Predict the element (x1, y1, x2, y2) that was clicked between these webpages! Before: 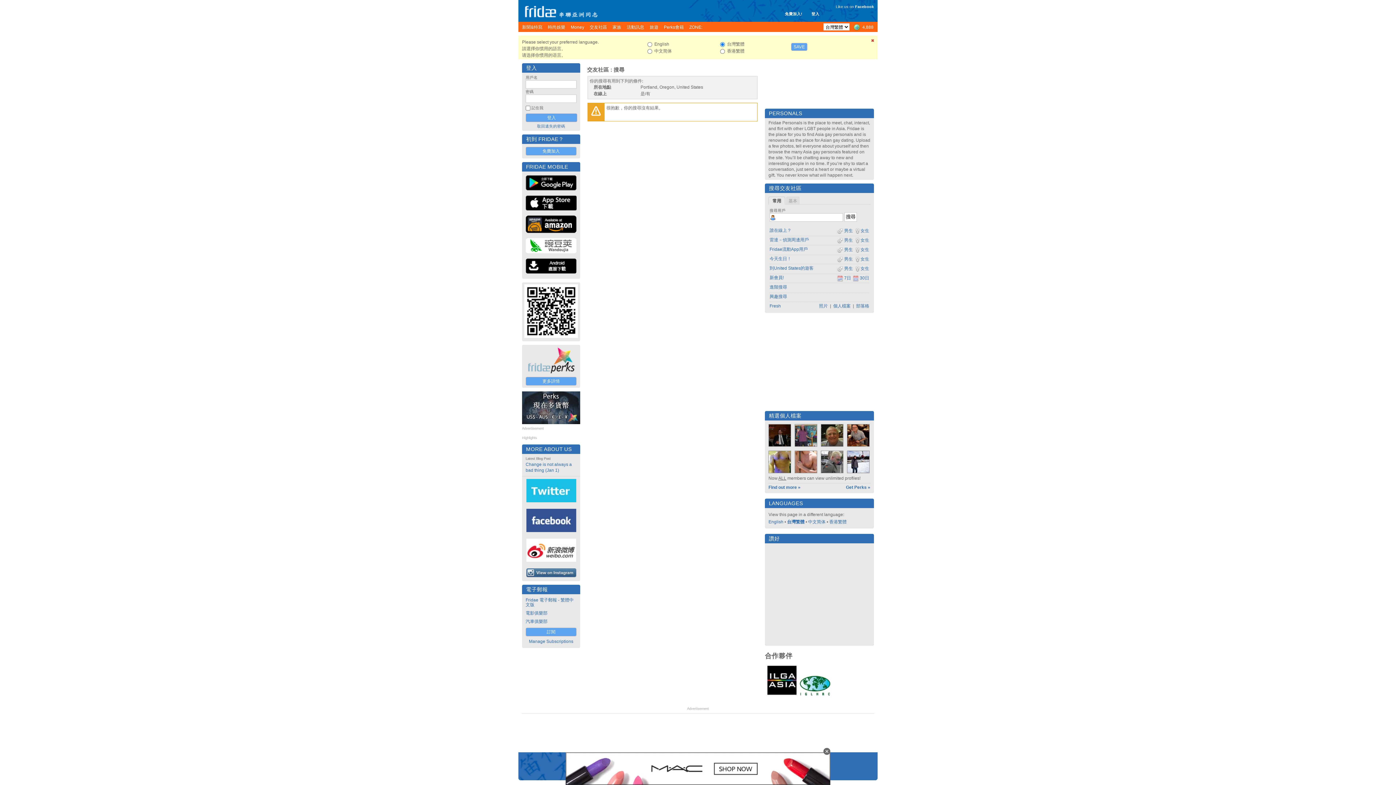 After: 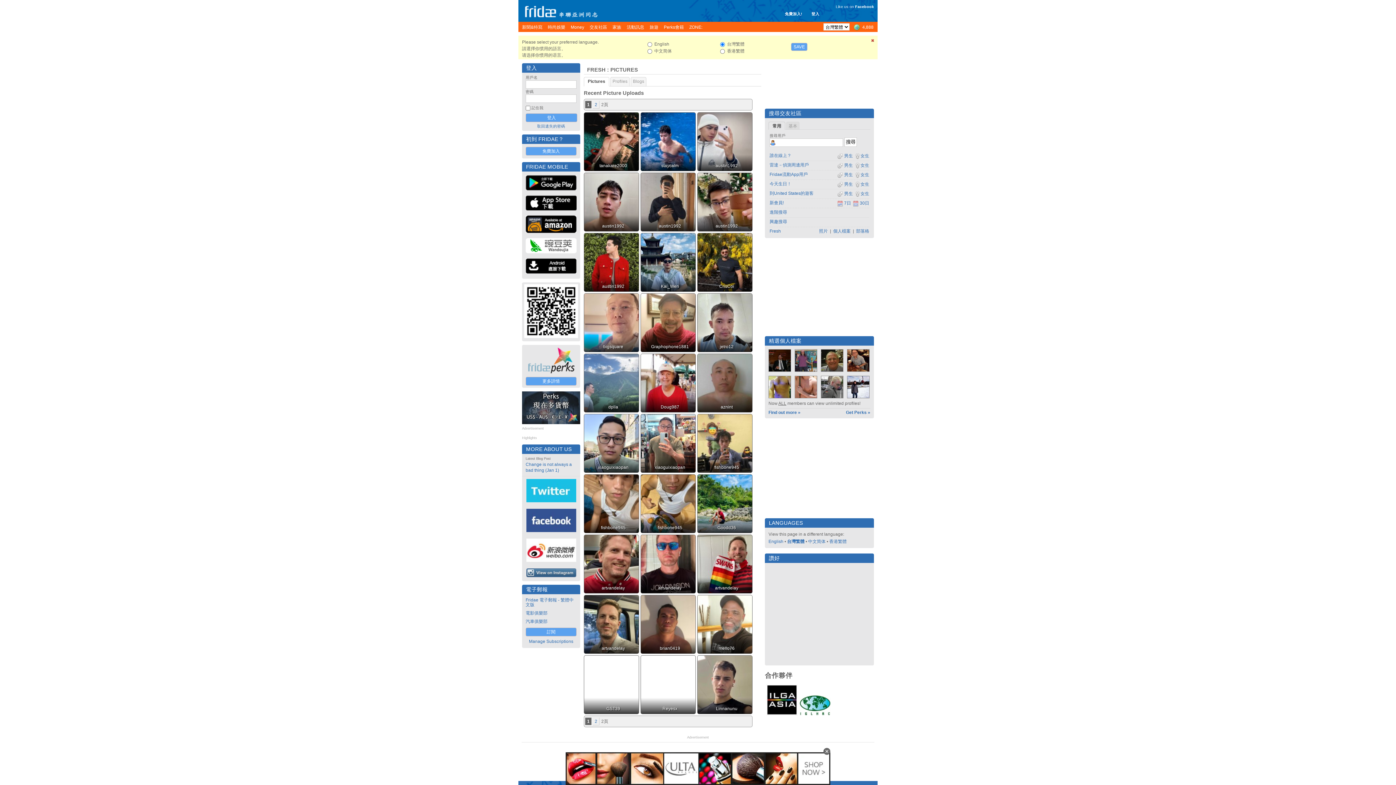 Action: label: 照片 bbox: (819, 303, 828, 308)